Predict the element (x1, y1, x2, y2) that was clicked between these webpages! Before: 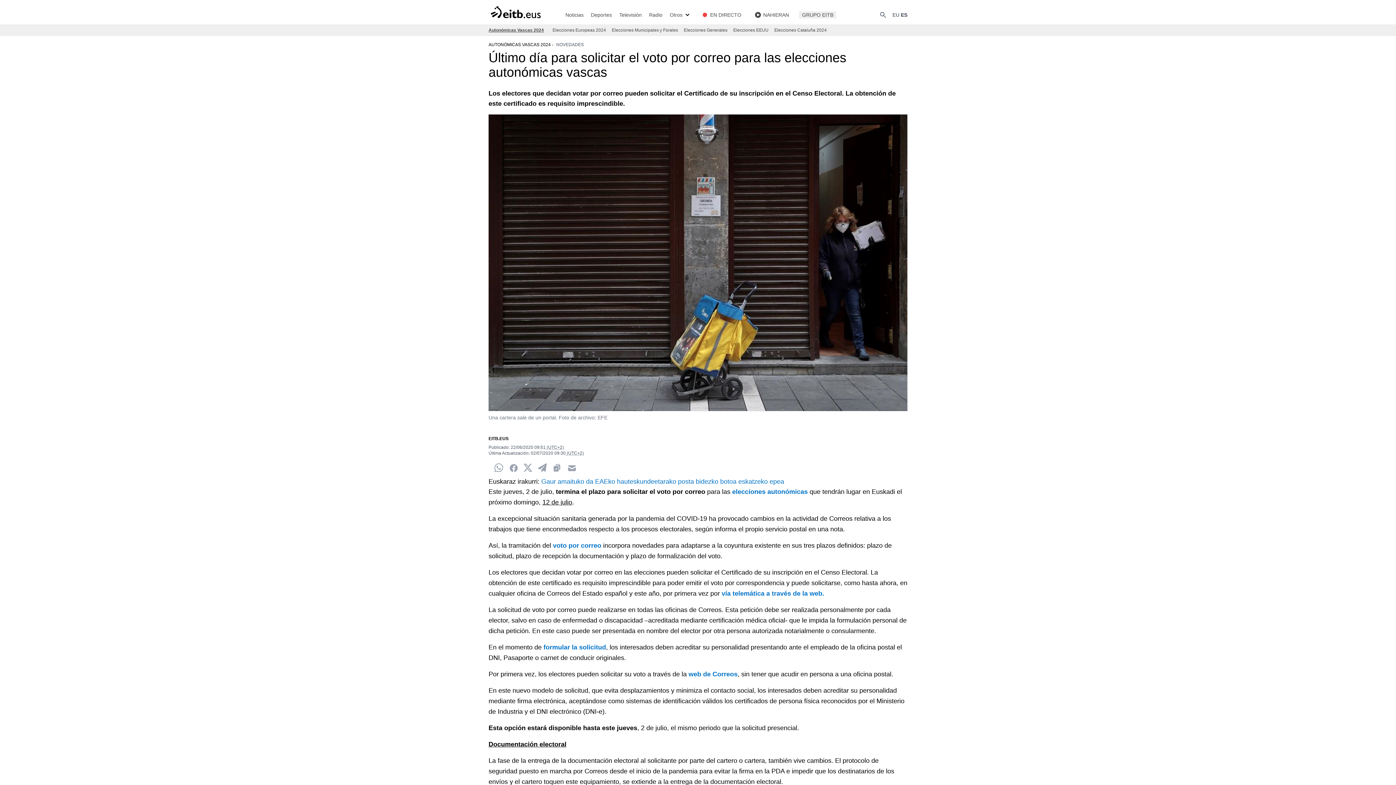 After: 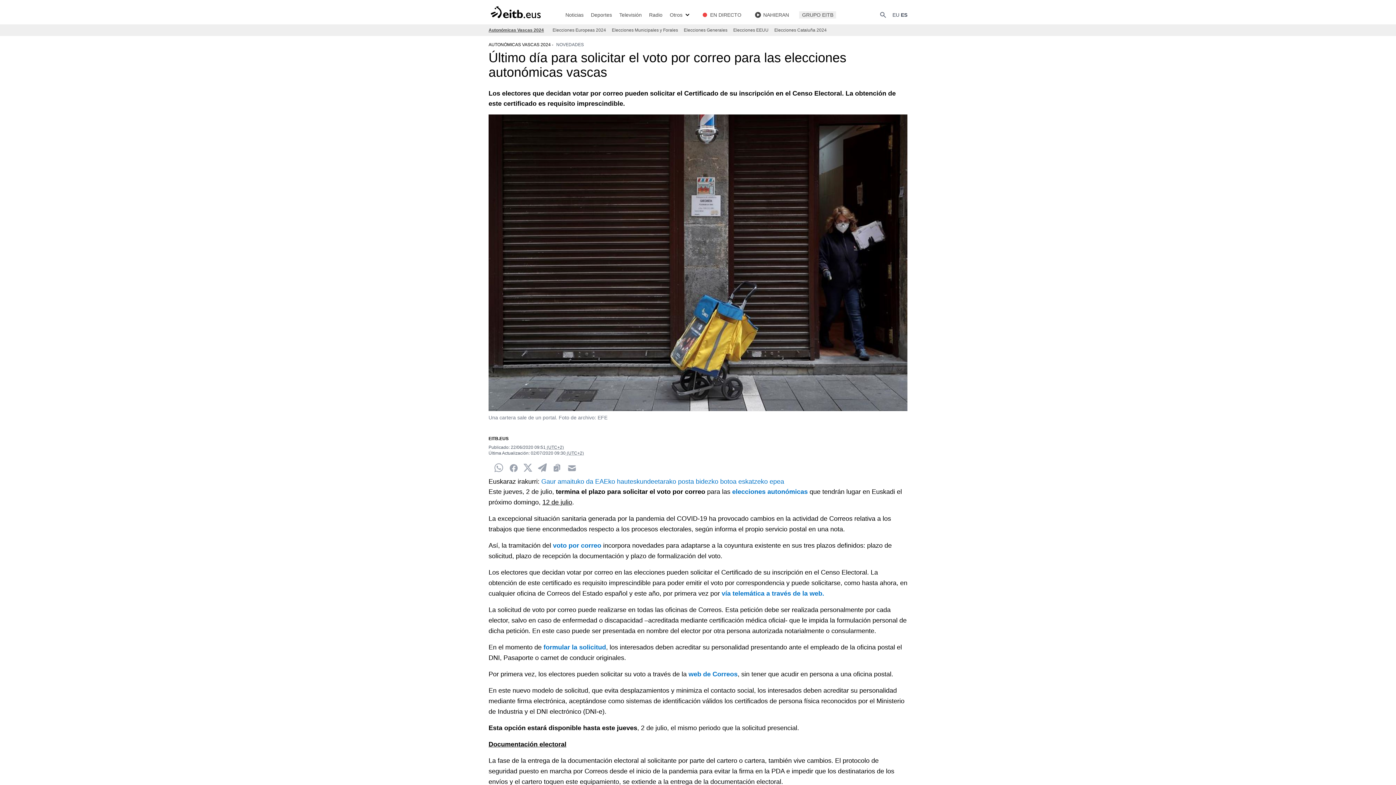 Action: label: Gaur amaituko da EAEko hauteskundeetarako posta bidezko botoa eskatzeko epea bbox: (541, 478, 784, 485)